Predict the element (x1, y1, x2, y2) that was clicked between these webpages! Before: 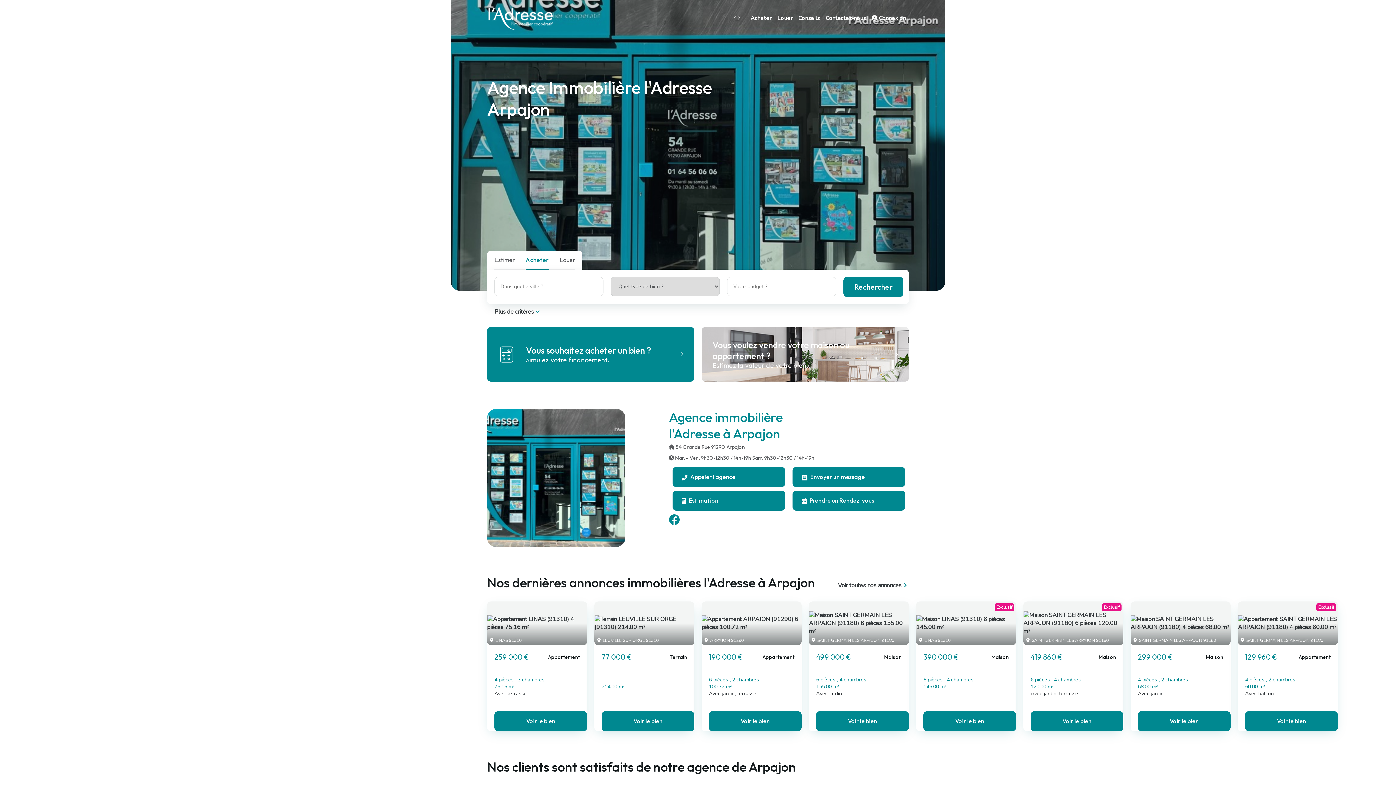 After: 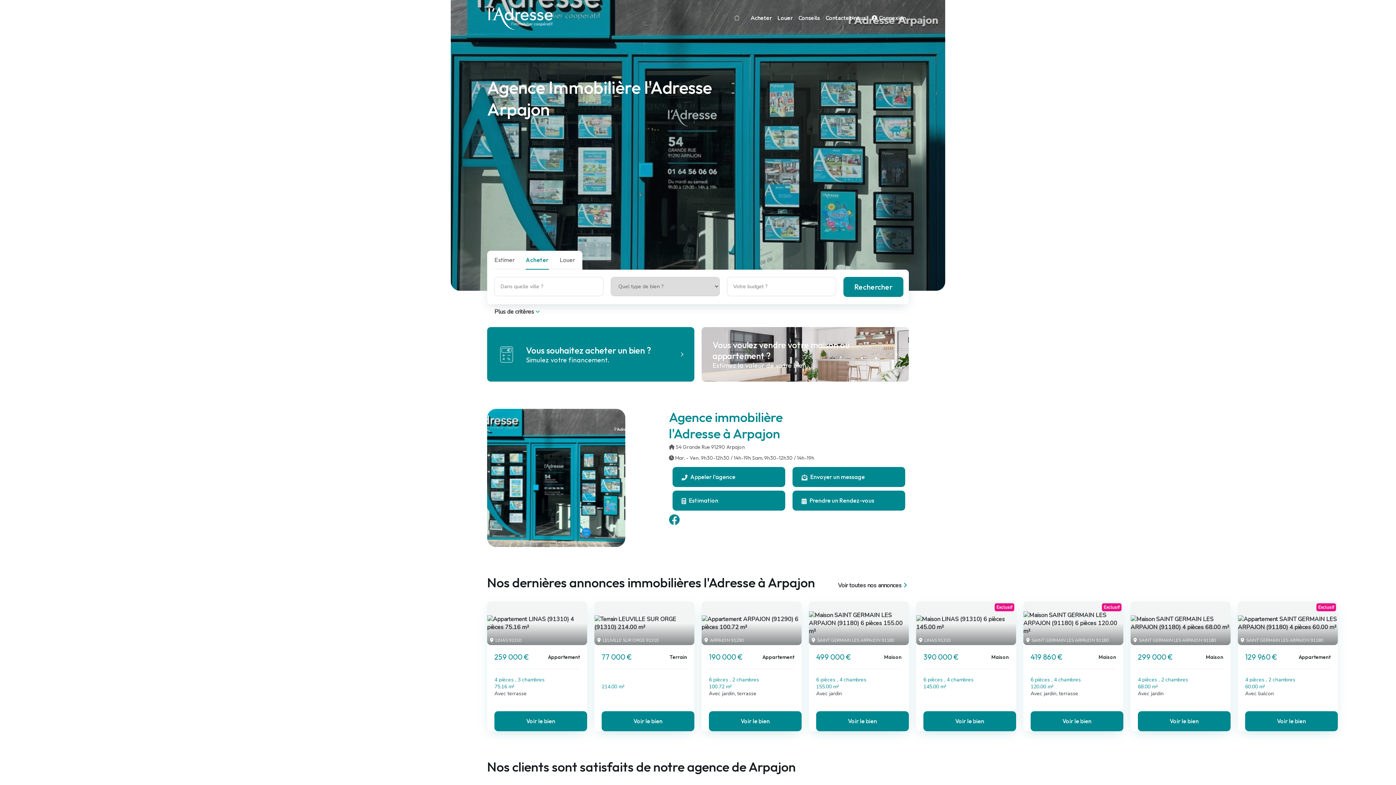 Action: bbox: (726, 10, 747, 25)